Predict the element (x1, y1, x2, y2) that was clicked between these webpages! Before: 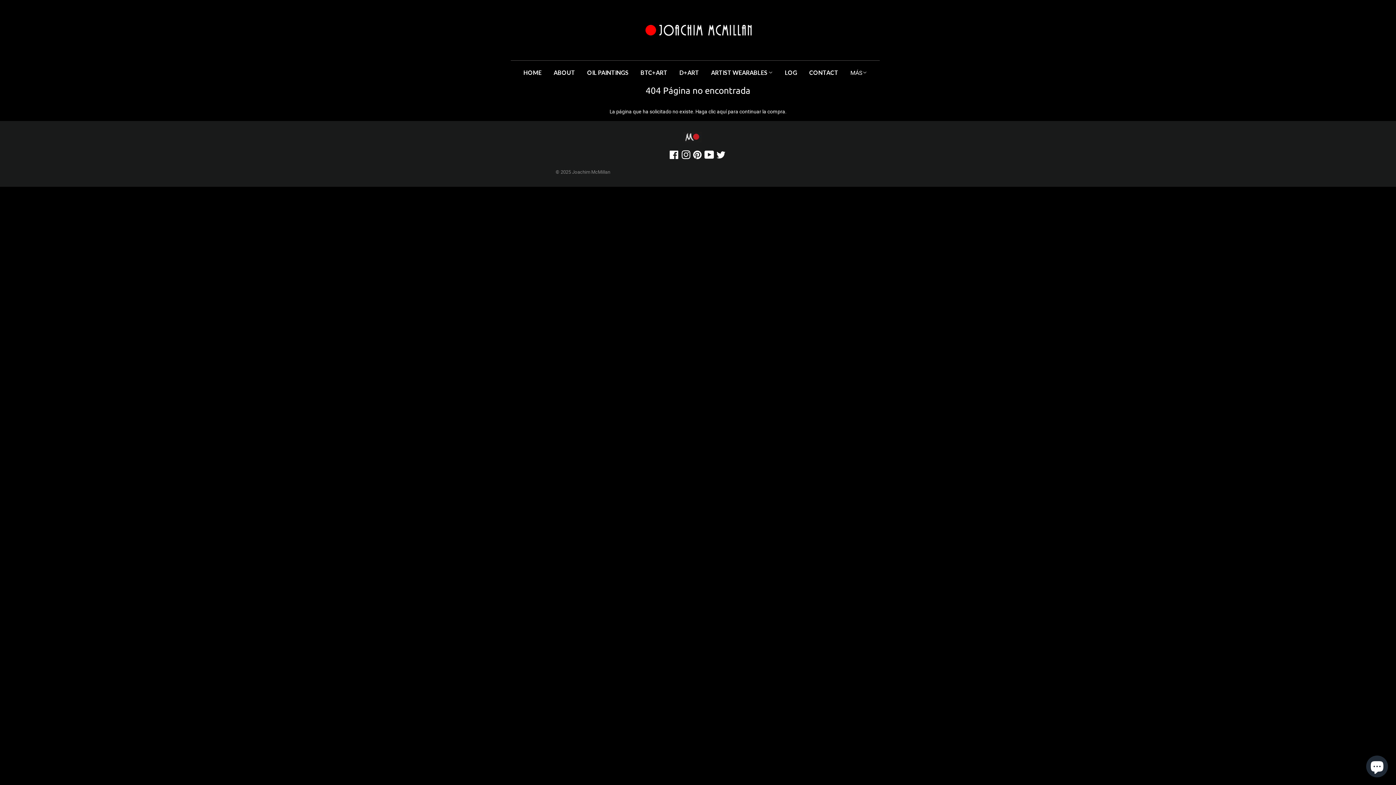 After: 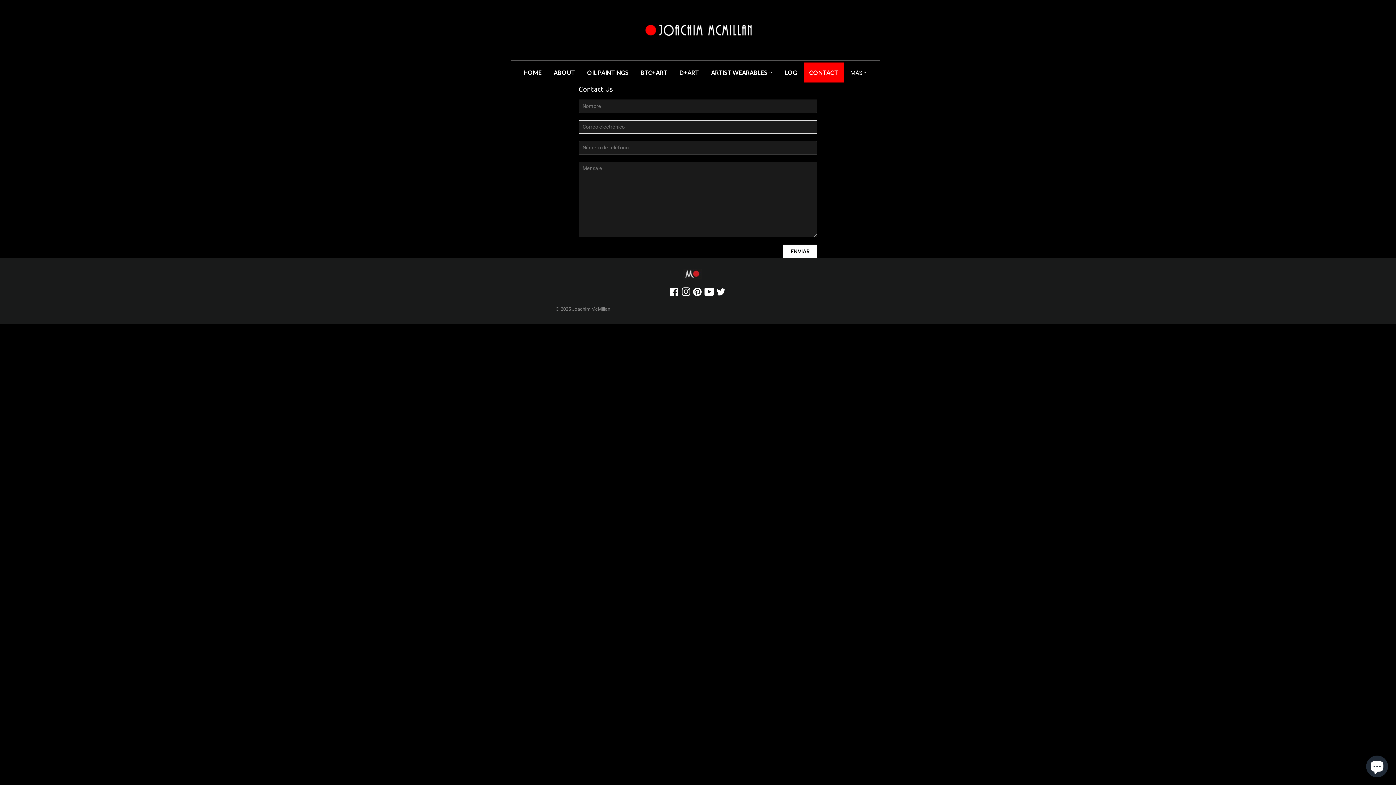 Action: bbox: (804, 62, 844, 82) label: CONTACT